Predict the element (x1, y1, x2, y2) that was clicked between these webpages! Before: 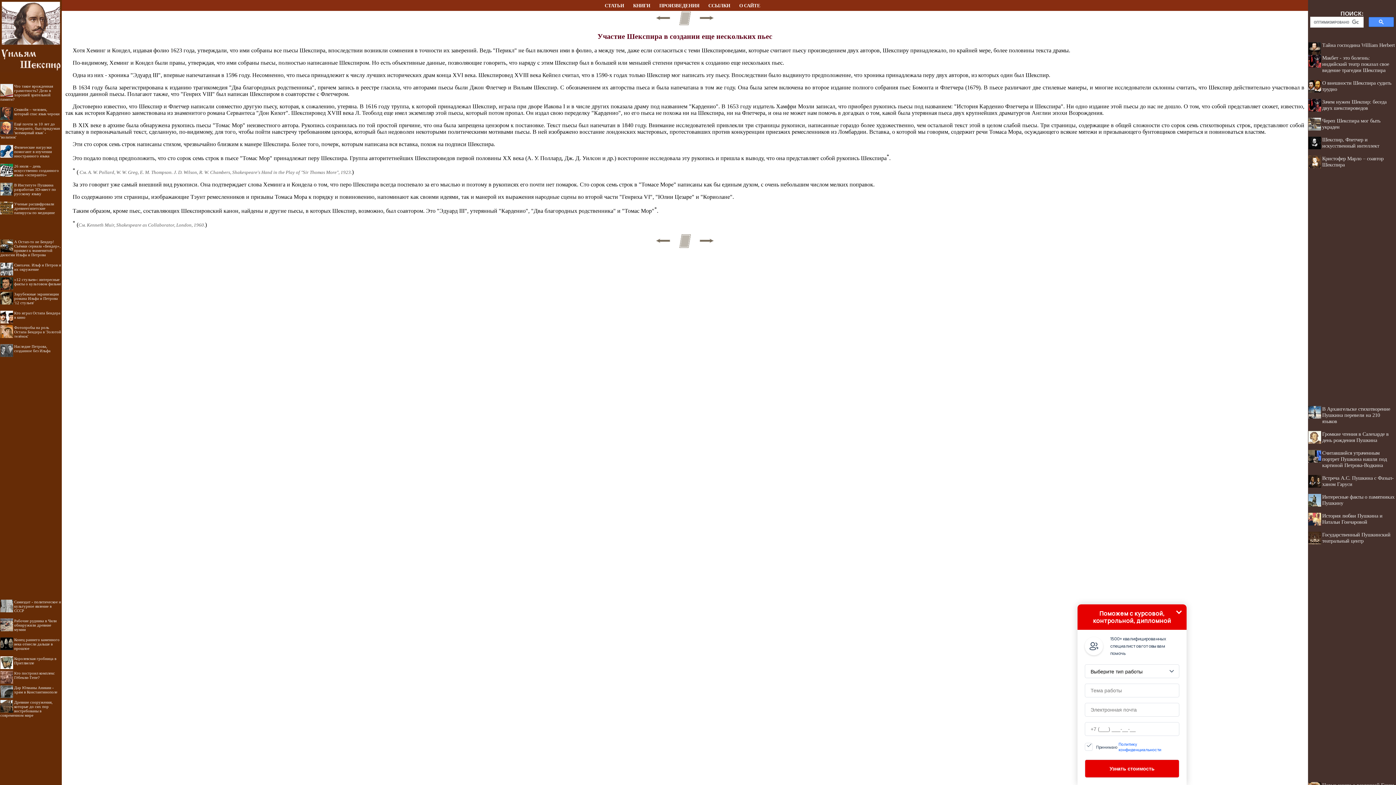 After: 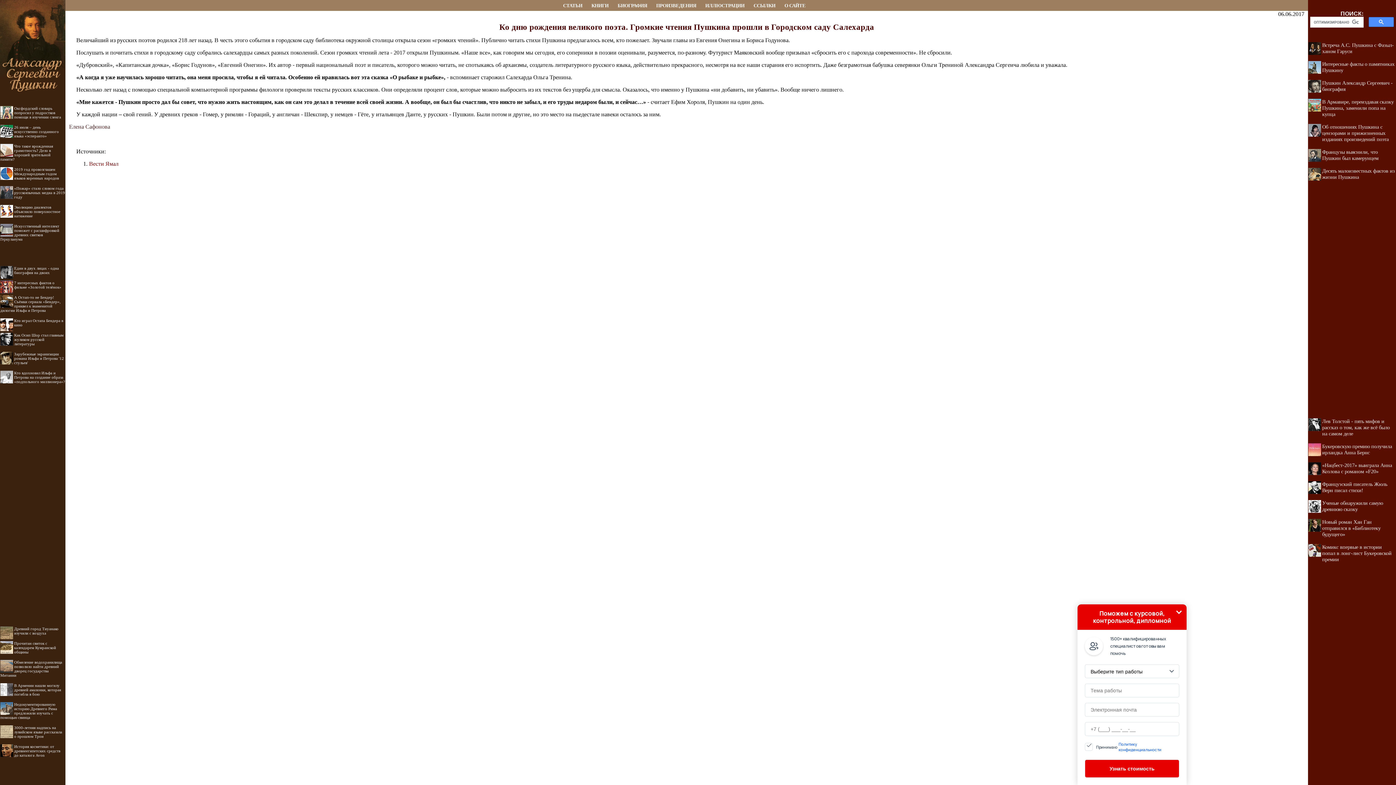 Action: bbox: (1322, 431, 1389, 443) label: Громкие чтения в Салехарде в день рождения Пушкина